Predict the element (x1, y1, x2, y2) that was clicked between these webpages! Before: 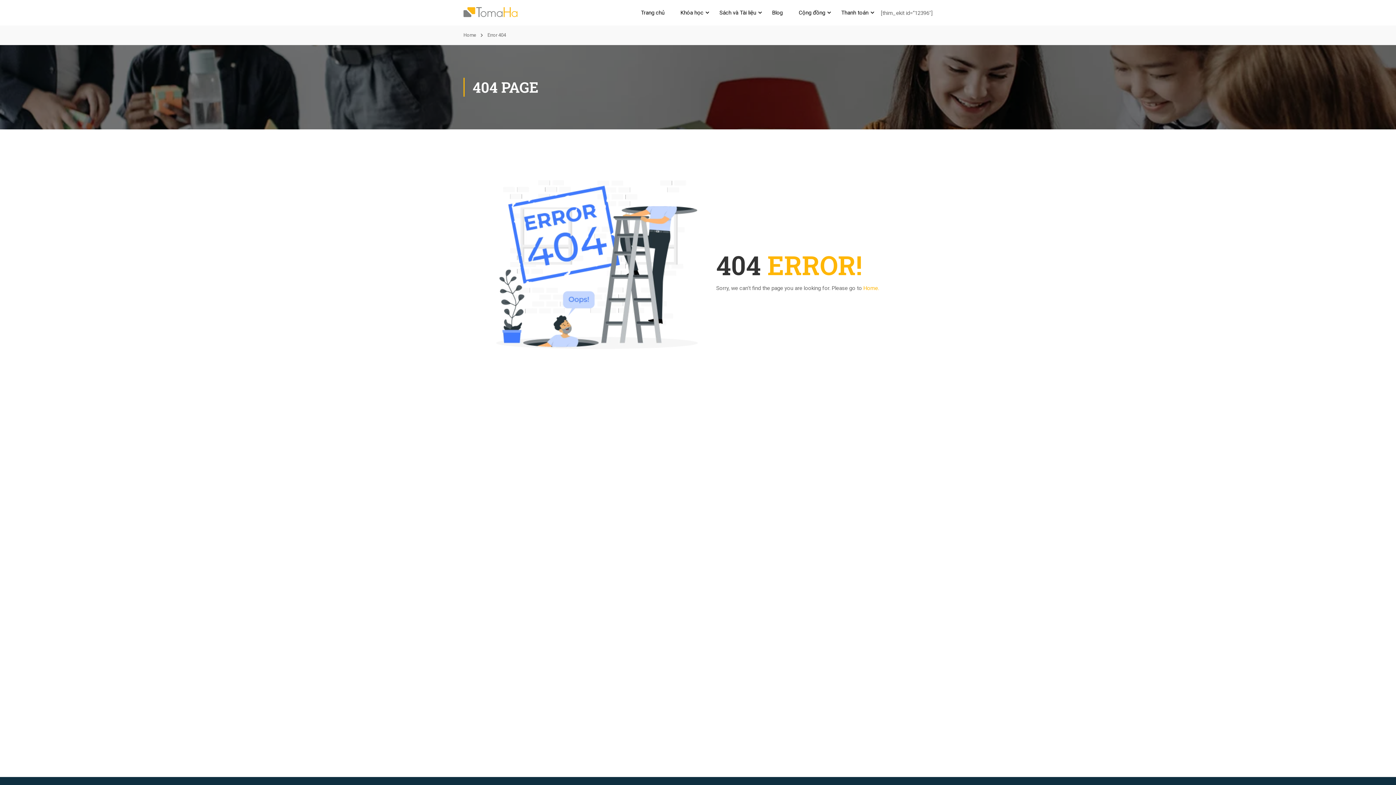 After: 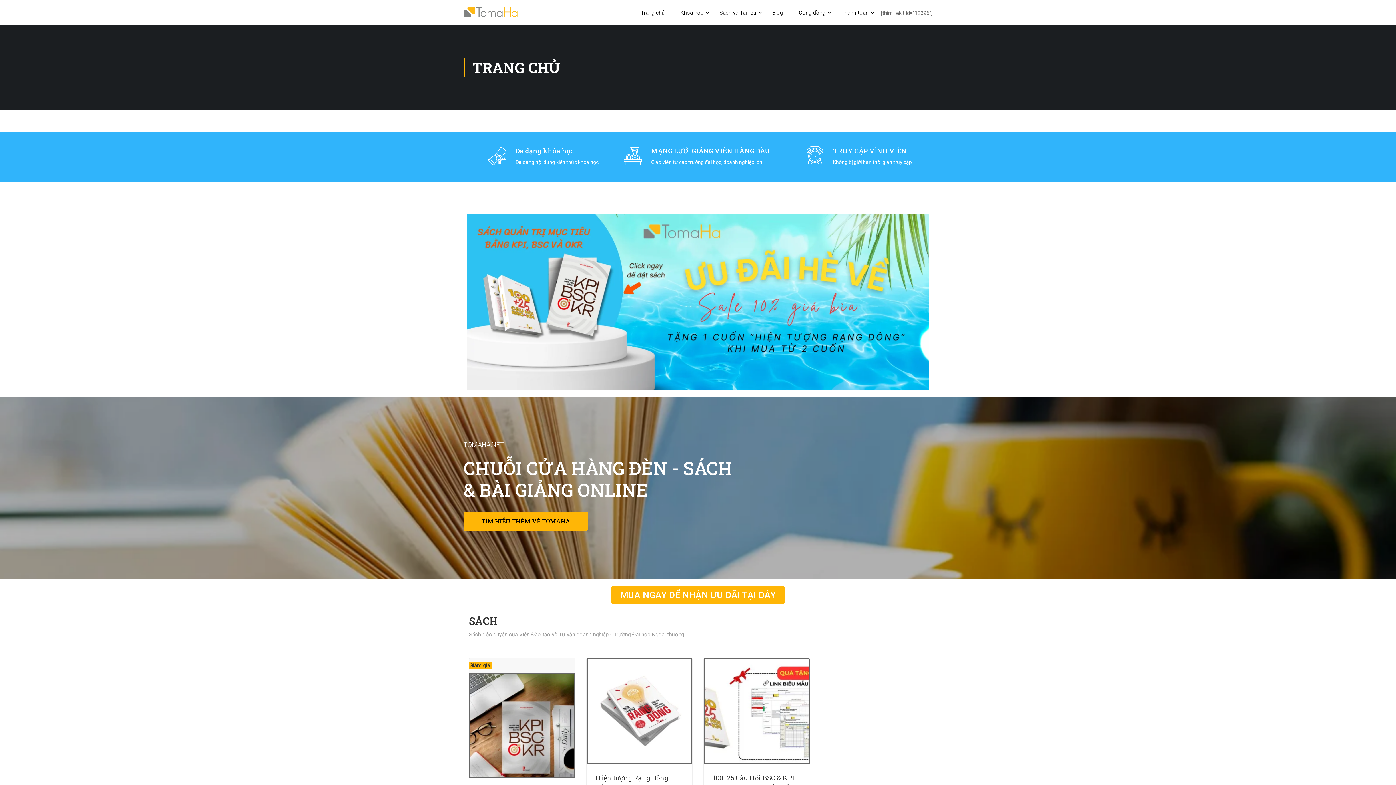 Action: bbox: (863, 285, 879, 291) label: Home.